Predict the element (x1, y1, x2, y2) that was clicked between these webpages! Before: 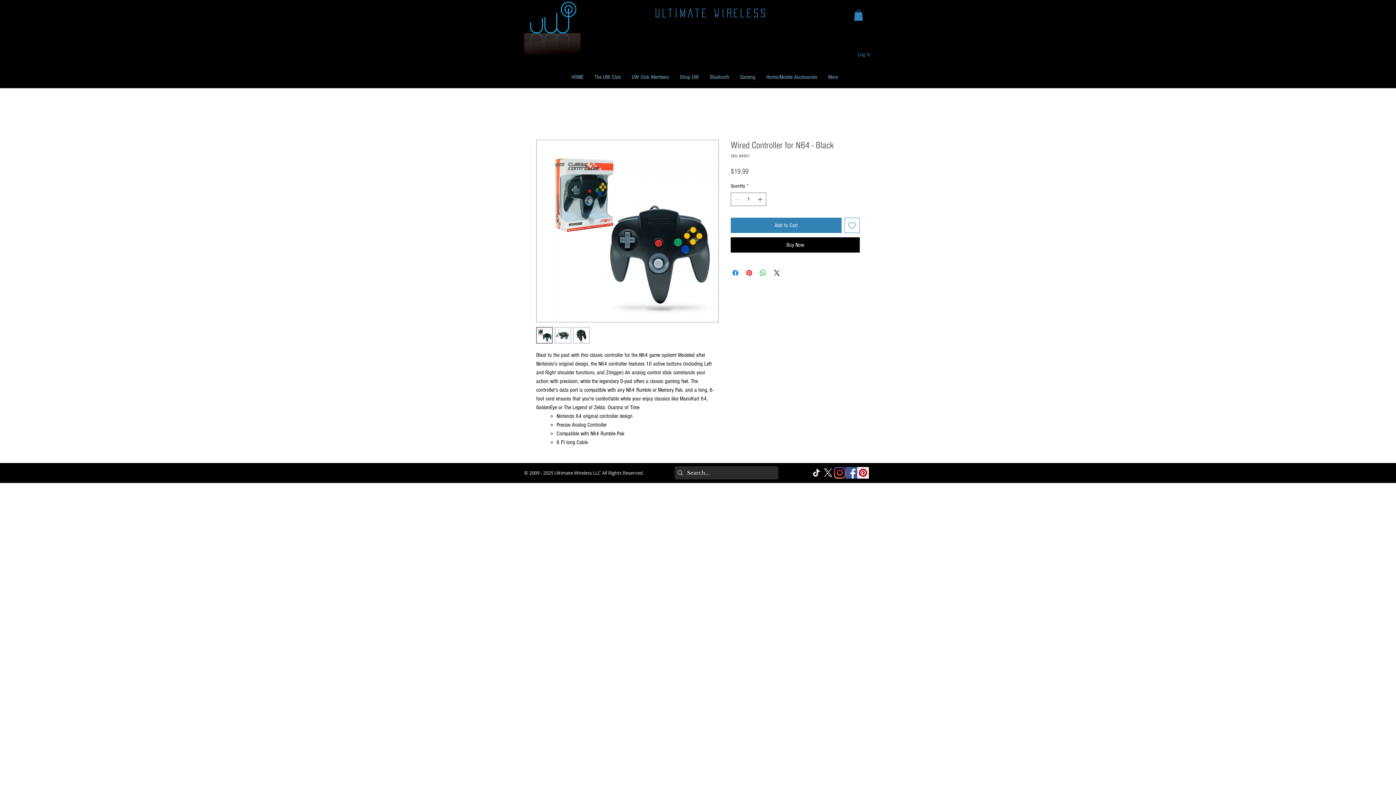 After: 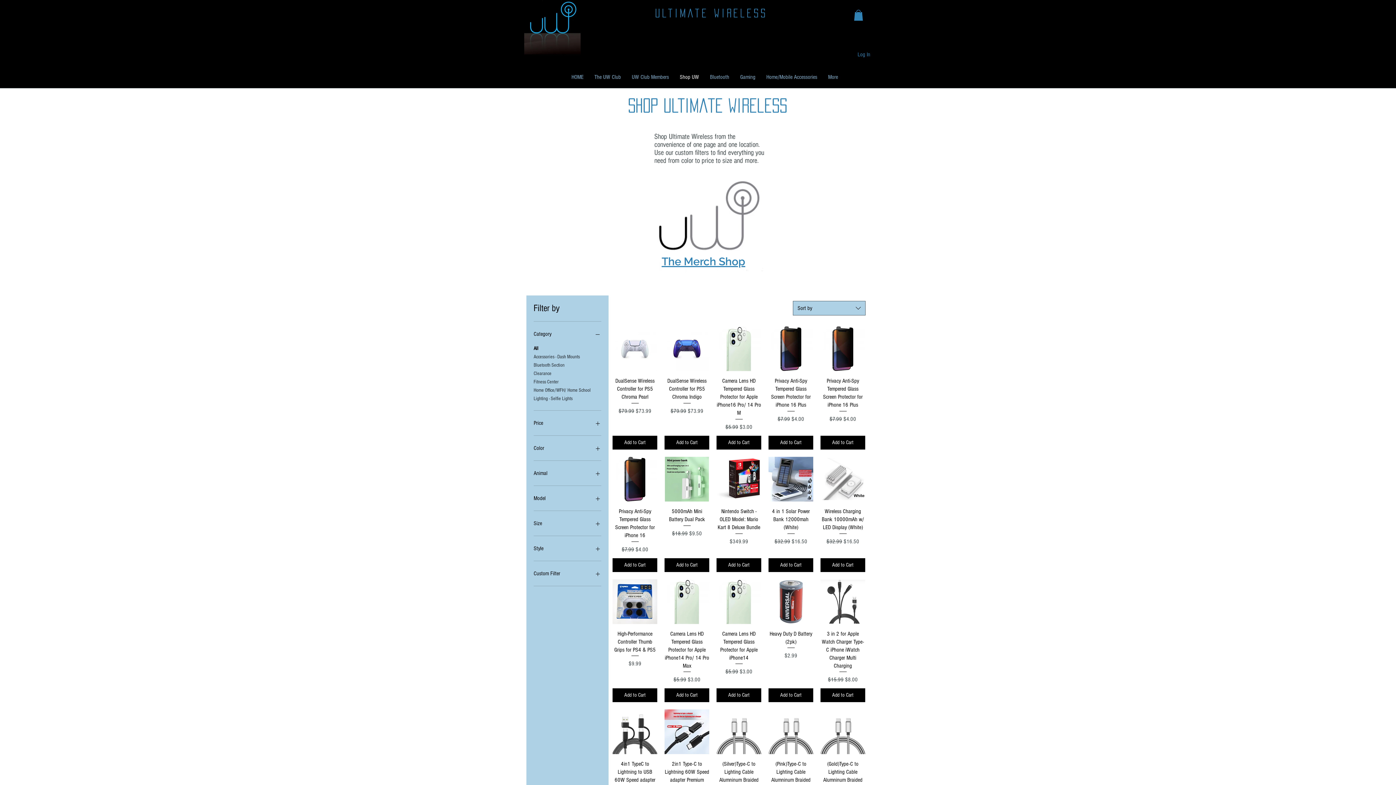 Action: label: Shop UW bbox: (674, 47, 704, 107)